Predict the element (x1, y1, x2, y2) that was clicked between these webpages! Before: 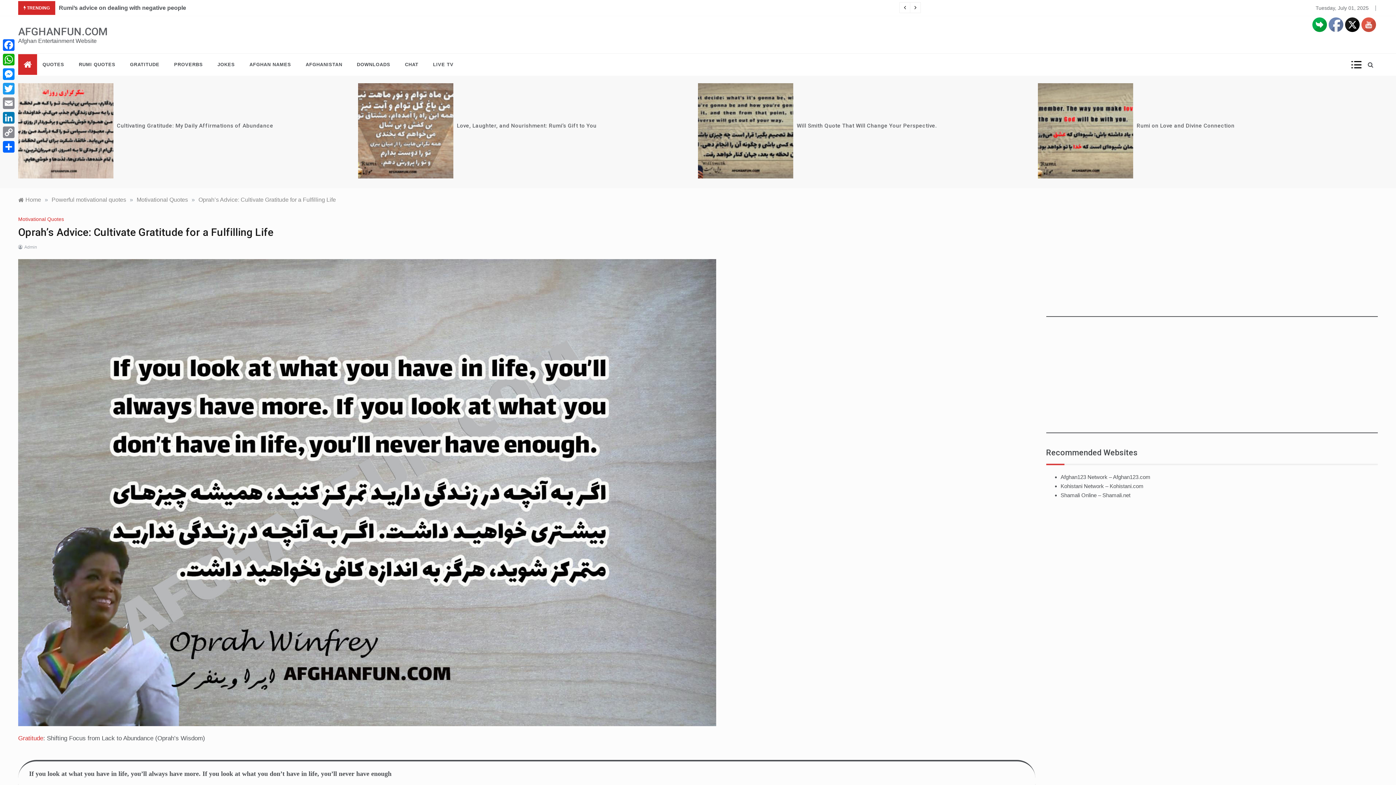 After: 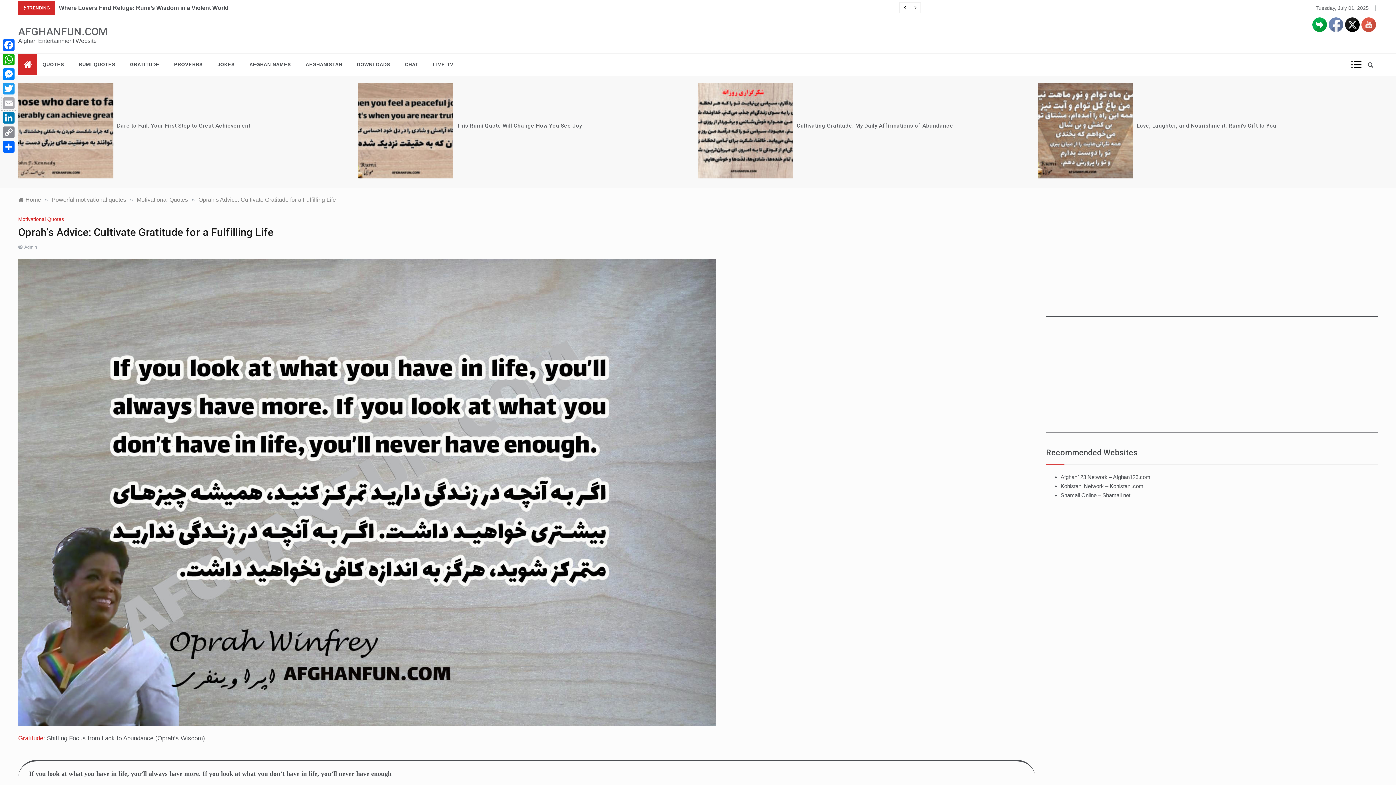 Action: bbox: (1, 96, 16, 110) label: Email